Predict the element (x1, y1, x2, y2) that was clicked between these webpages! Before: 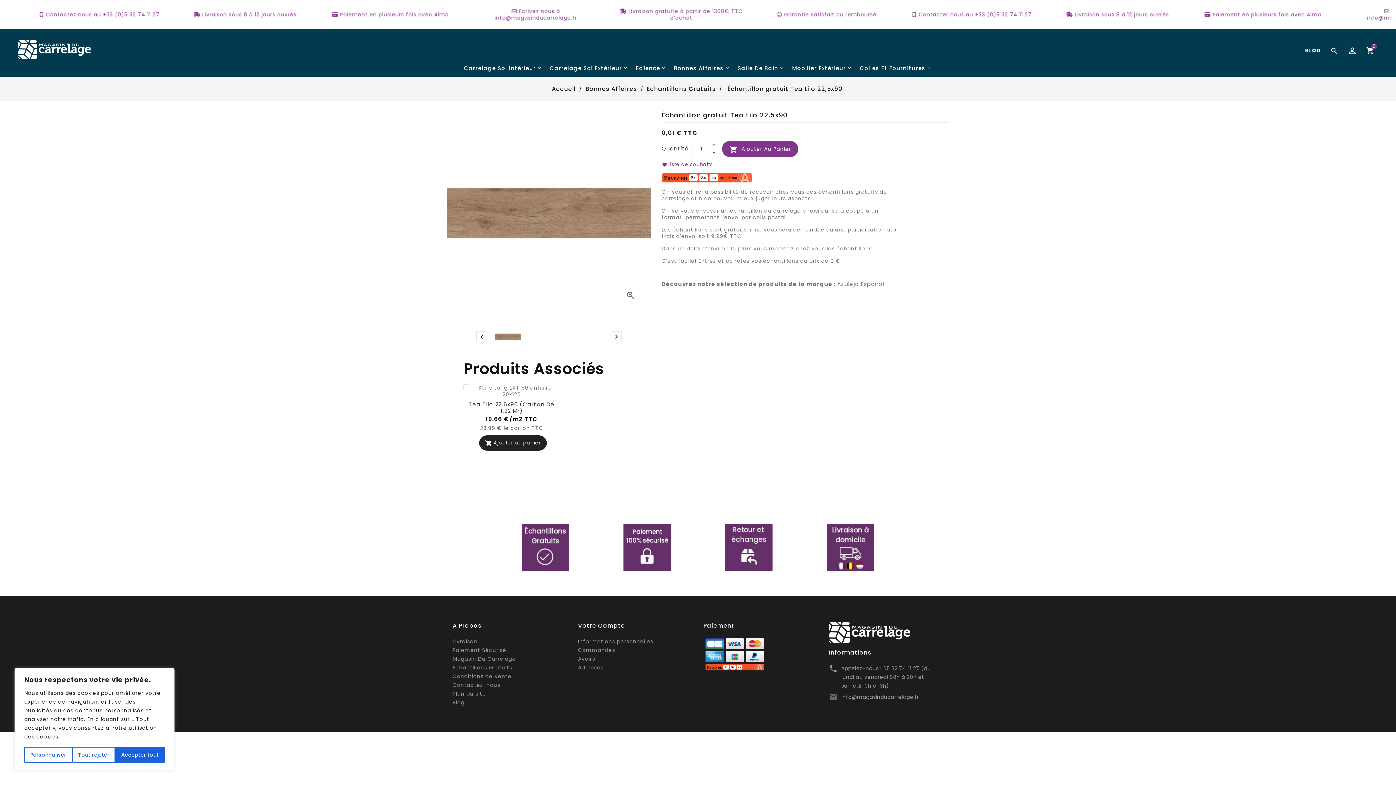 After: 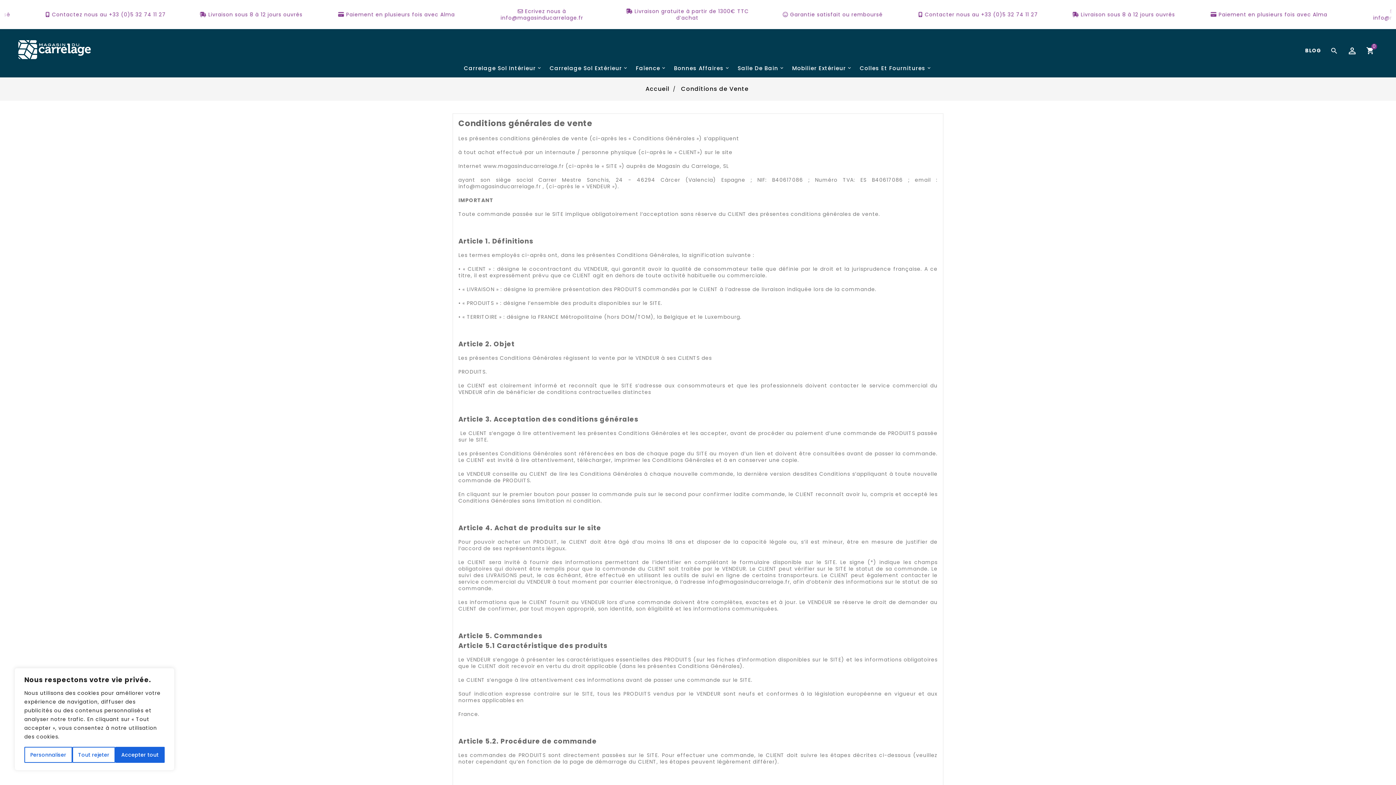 Action: bbox: (452, 672, 511, 680) label: Conditions de Vente